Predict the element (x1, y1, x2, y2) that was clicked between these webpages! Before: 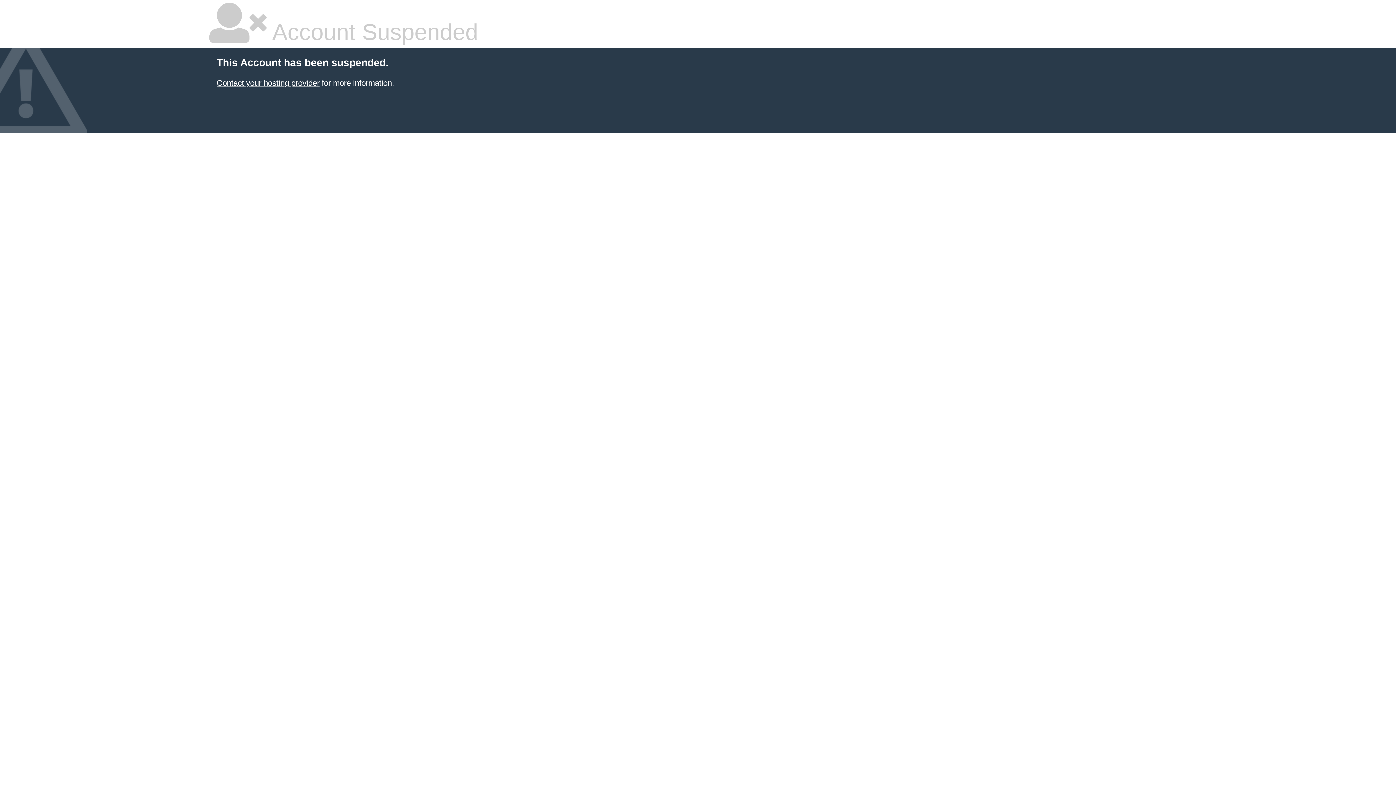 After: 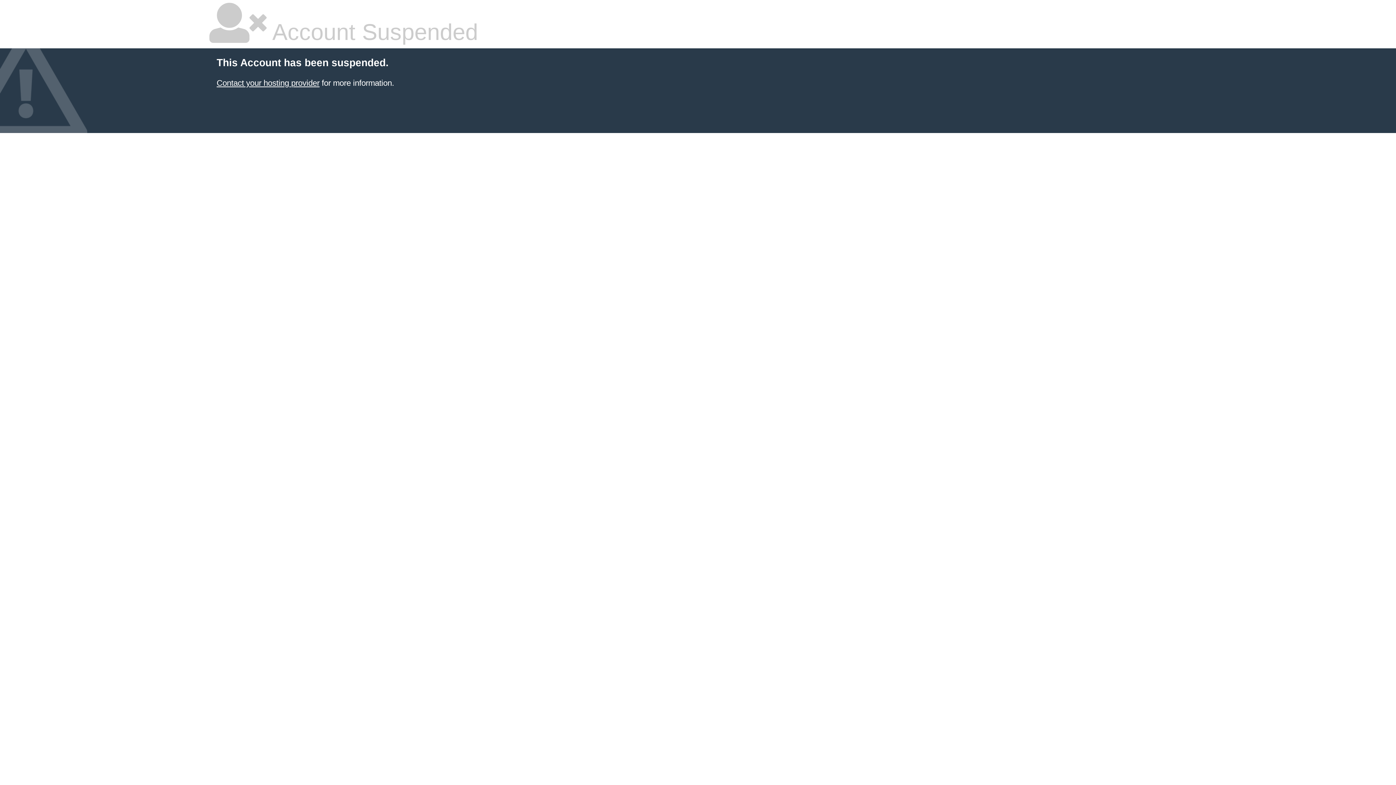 Action: label: Contact your hosting provider bbox: (216, 78, 319, 87)